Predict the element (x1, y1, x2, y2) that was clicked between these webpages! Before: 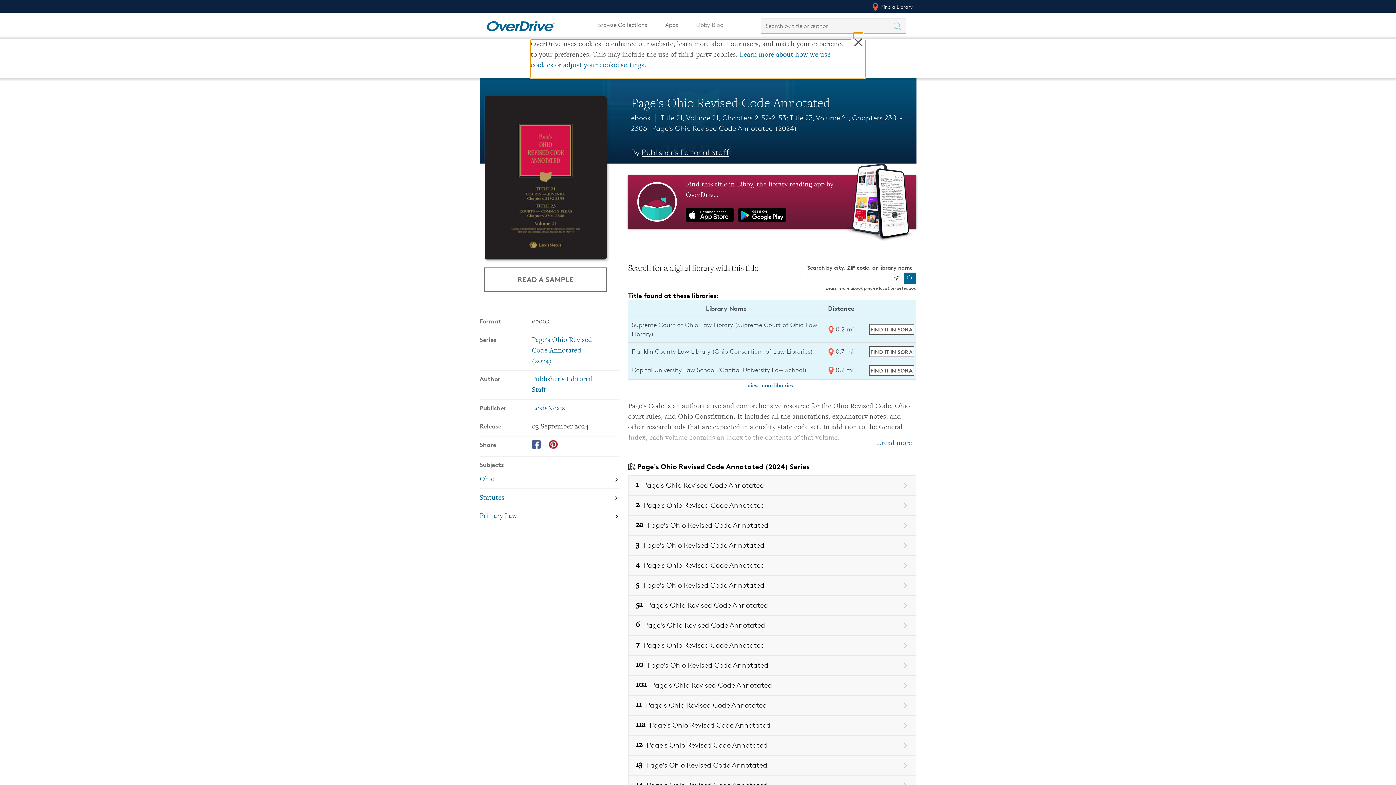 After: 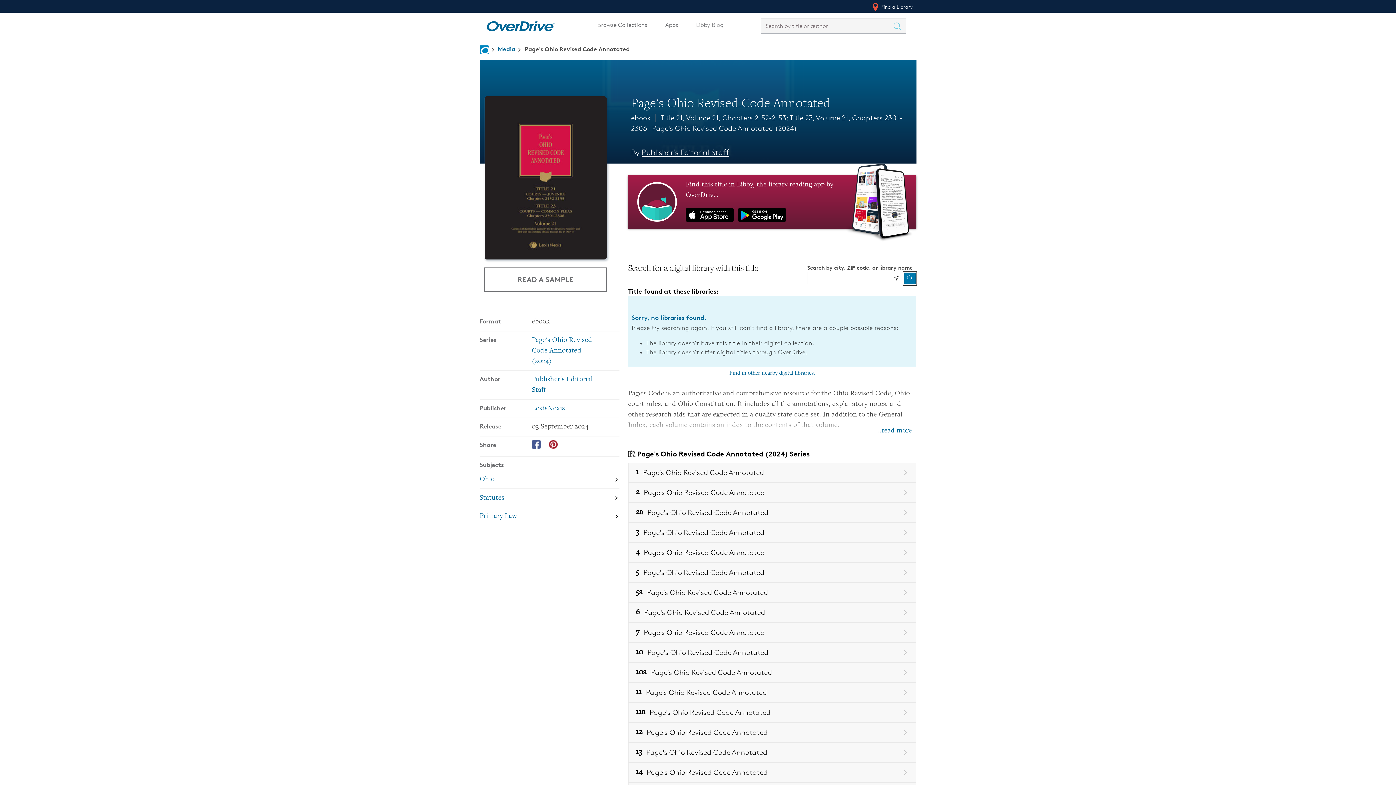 Action: bbox: (904, 272, 916, 284) label: Search